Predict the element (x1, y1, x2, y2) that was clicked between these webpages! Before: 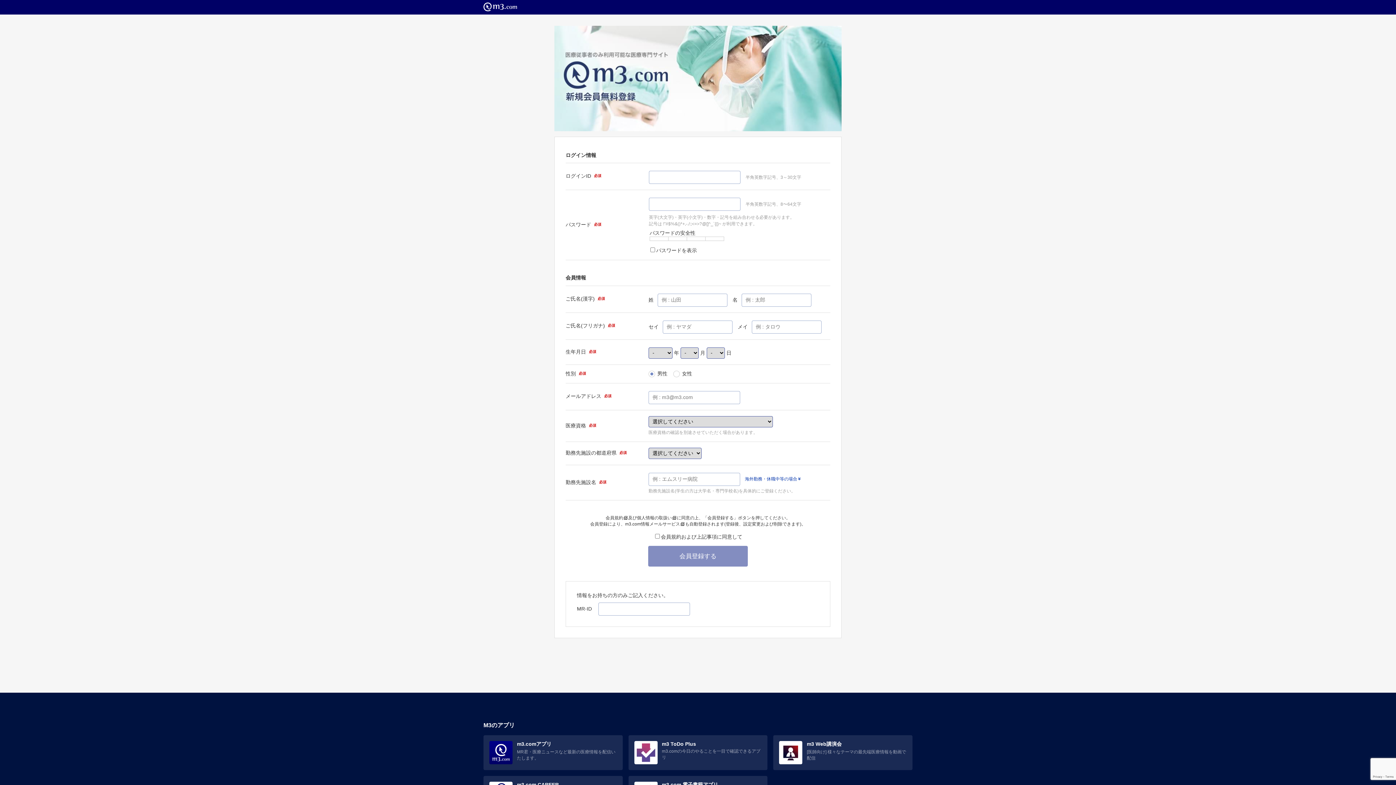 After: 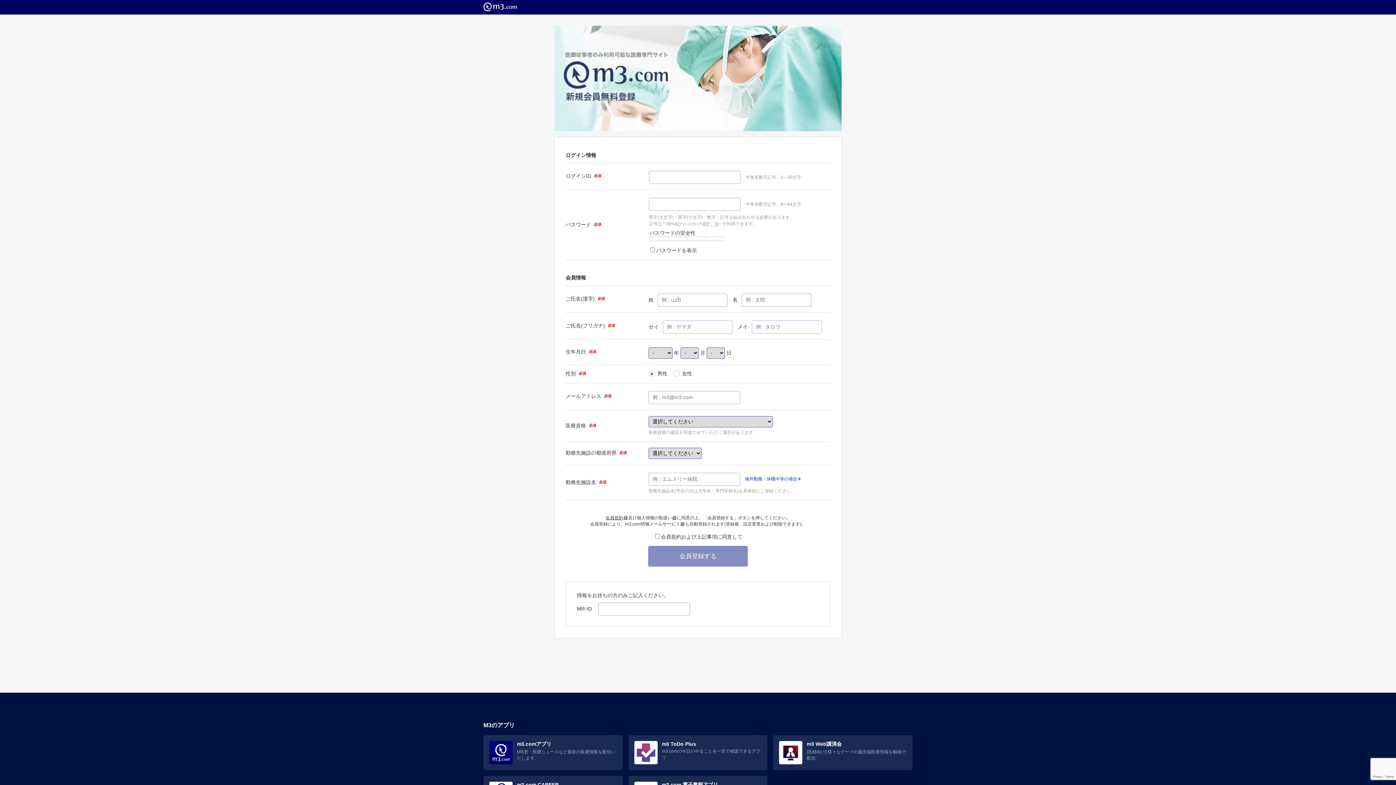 Action: bbox: (605, 515, 628, 520) label: 会員規約